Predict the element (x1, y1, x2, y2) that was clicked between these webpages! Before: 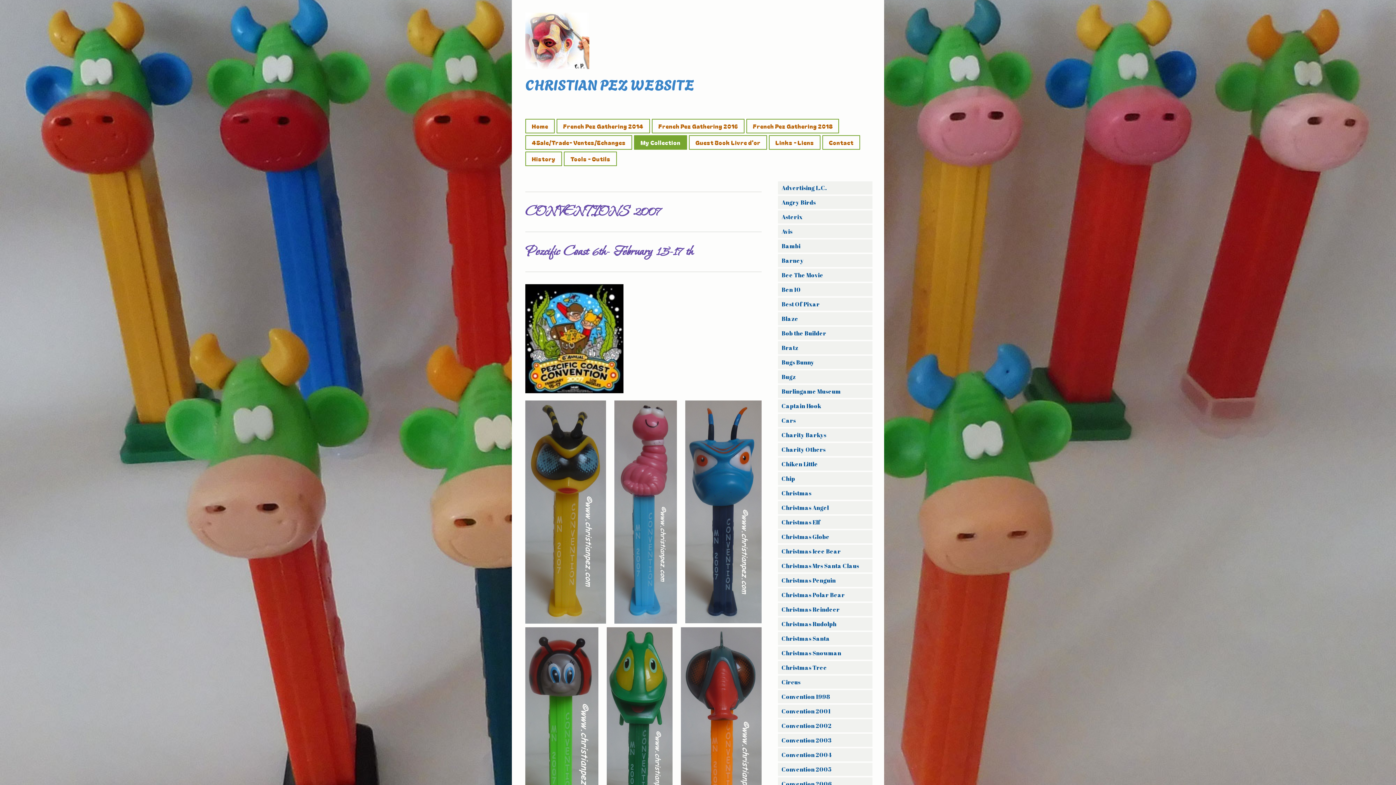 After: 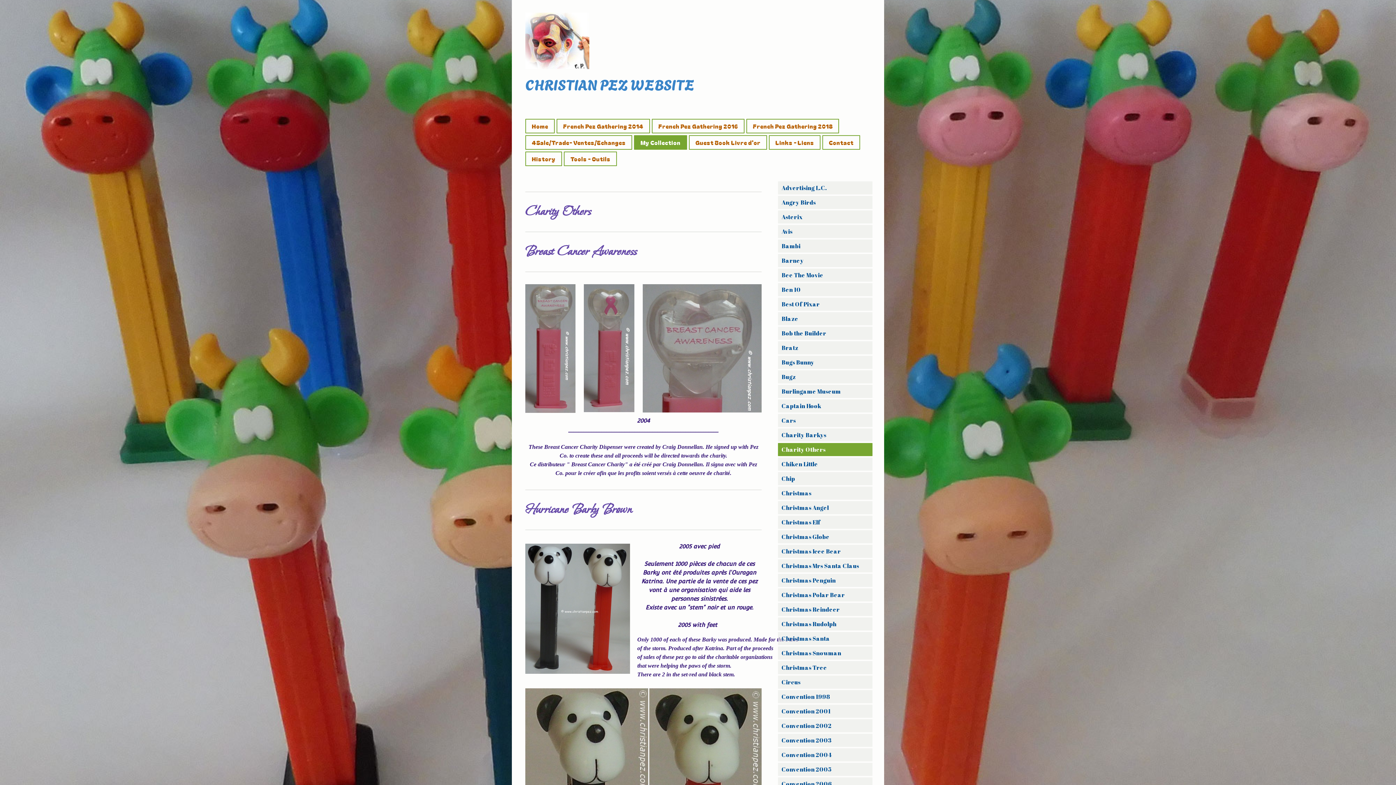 Action: label: Charity Others bbox: (778, 443, 872, 456)